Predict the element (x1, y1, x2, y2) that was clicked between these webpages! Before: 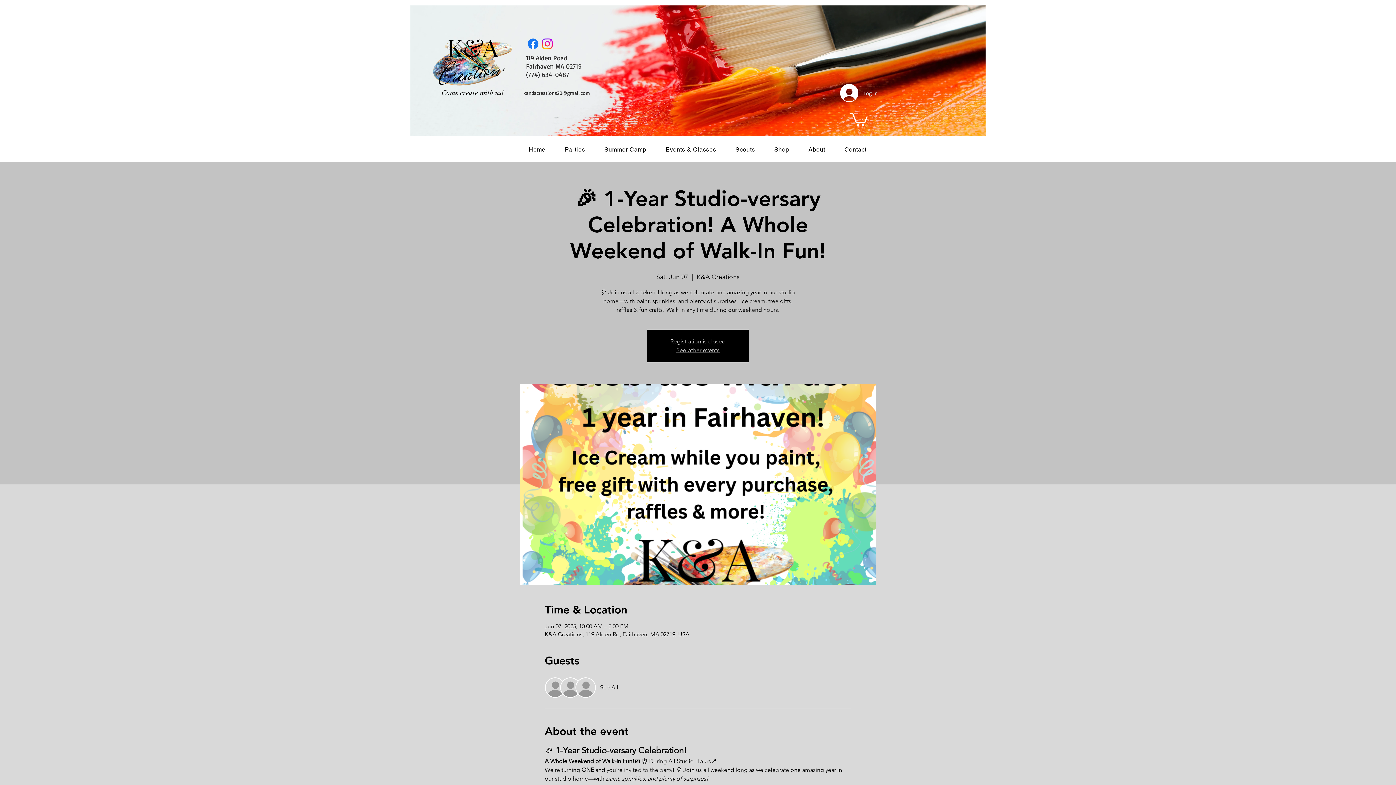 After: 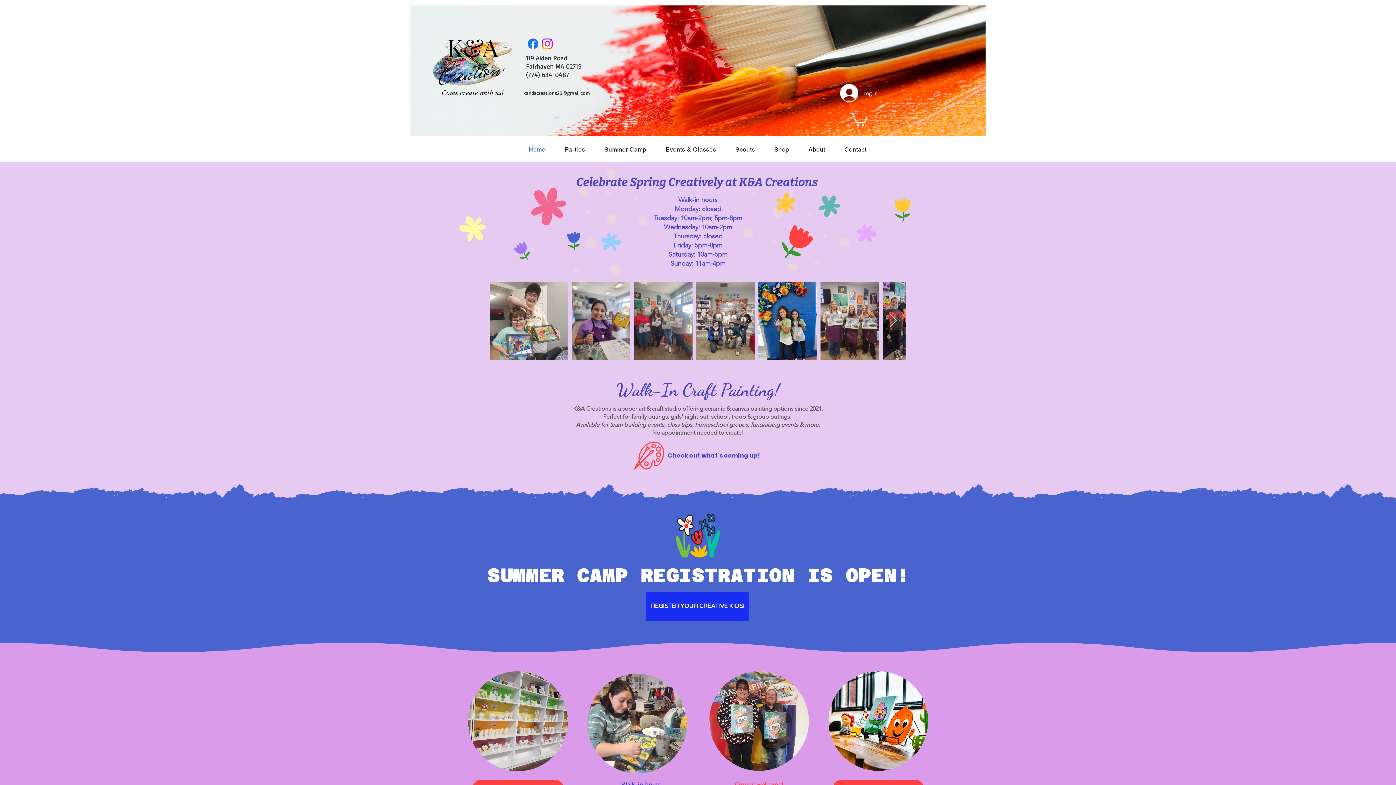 Action: bbox: (676, 346, 719, 353) label: See other events